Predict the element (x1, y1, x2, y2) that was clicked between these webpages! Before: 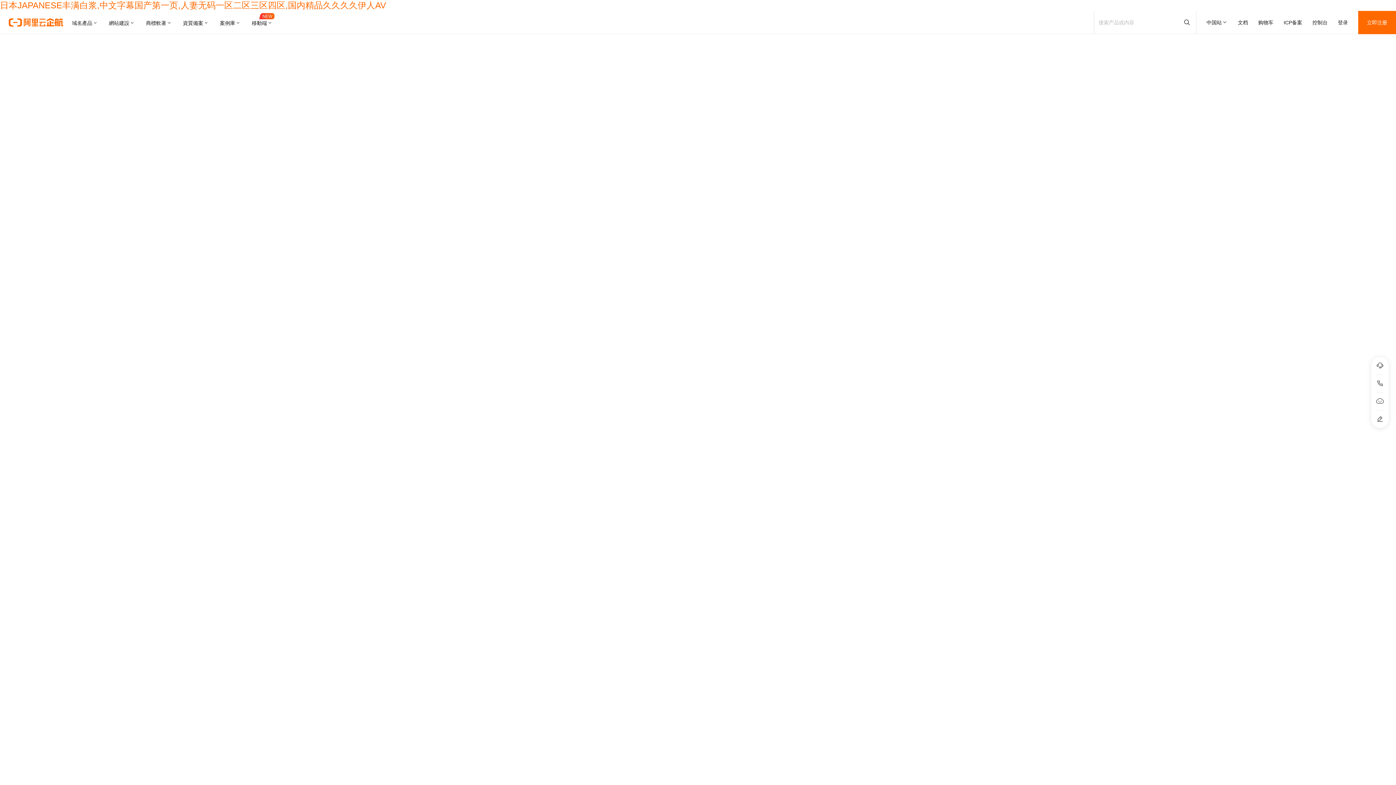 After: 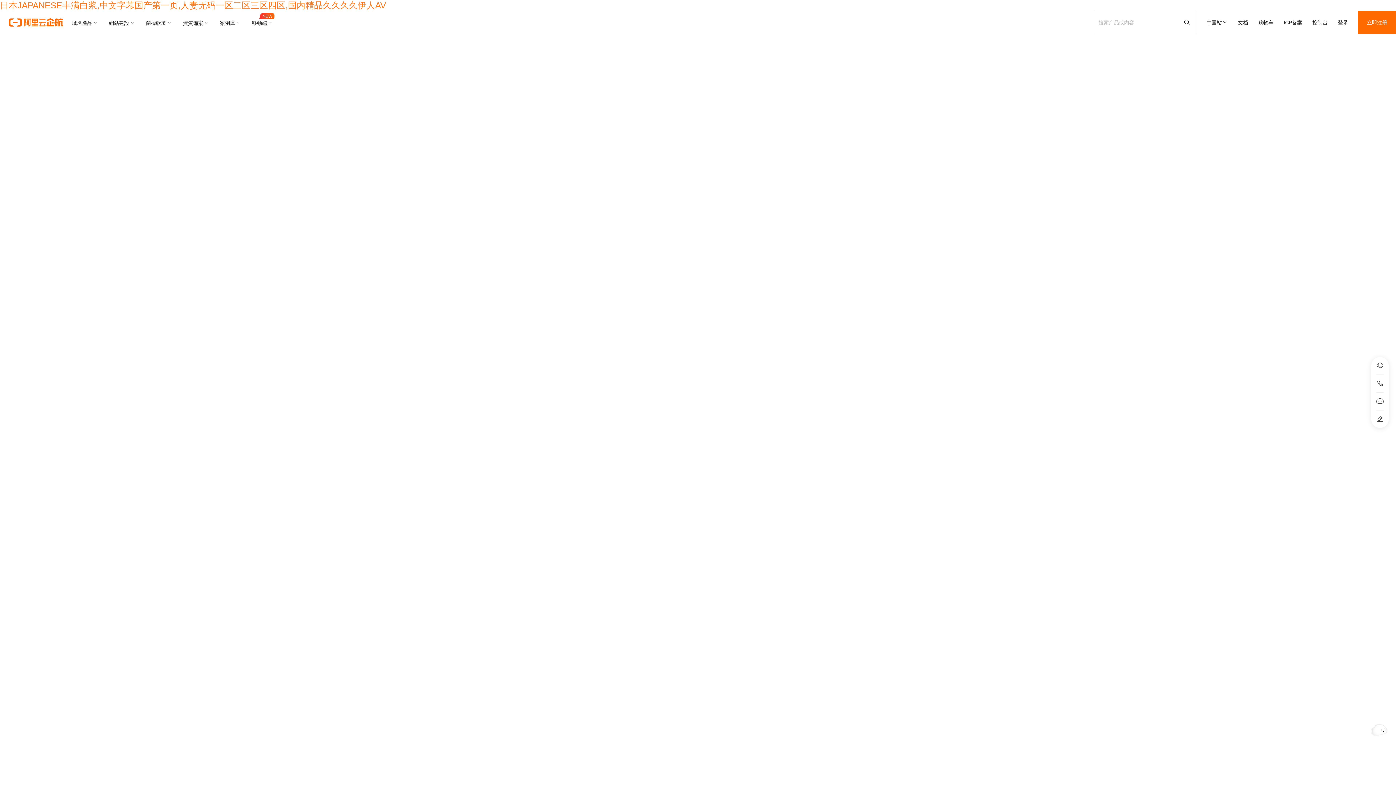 Action: label: 日本JAPANESE丰满白浆,中文字幕国产第一页,人妻无码一区二区三区四区,国内精品久久久久伊人AV bbox: (0, 0, 386, 10)